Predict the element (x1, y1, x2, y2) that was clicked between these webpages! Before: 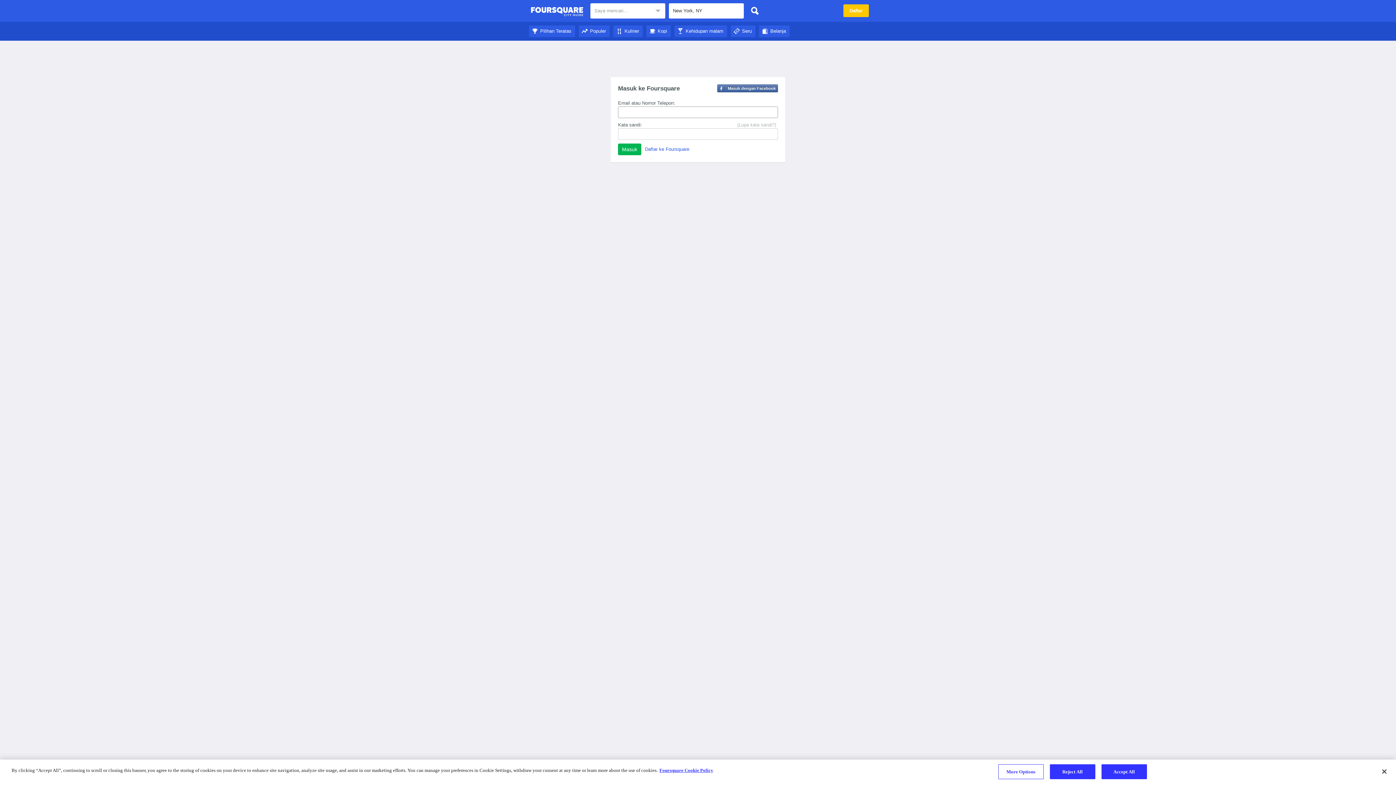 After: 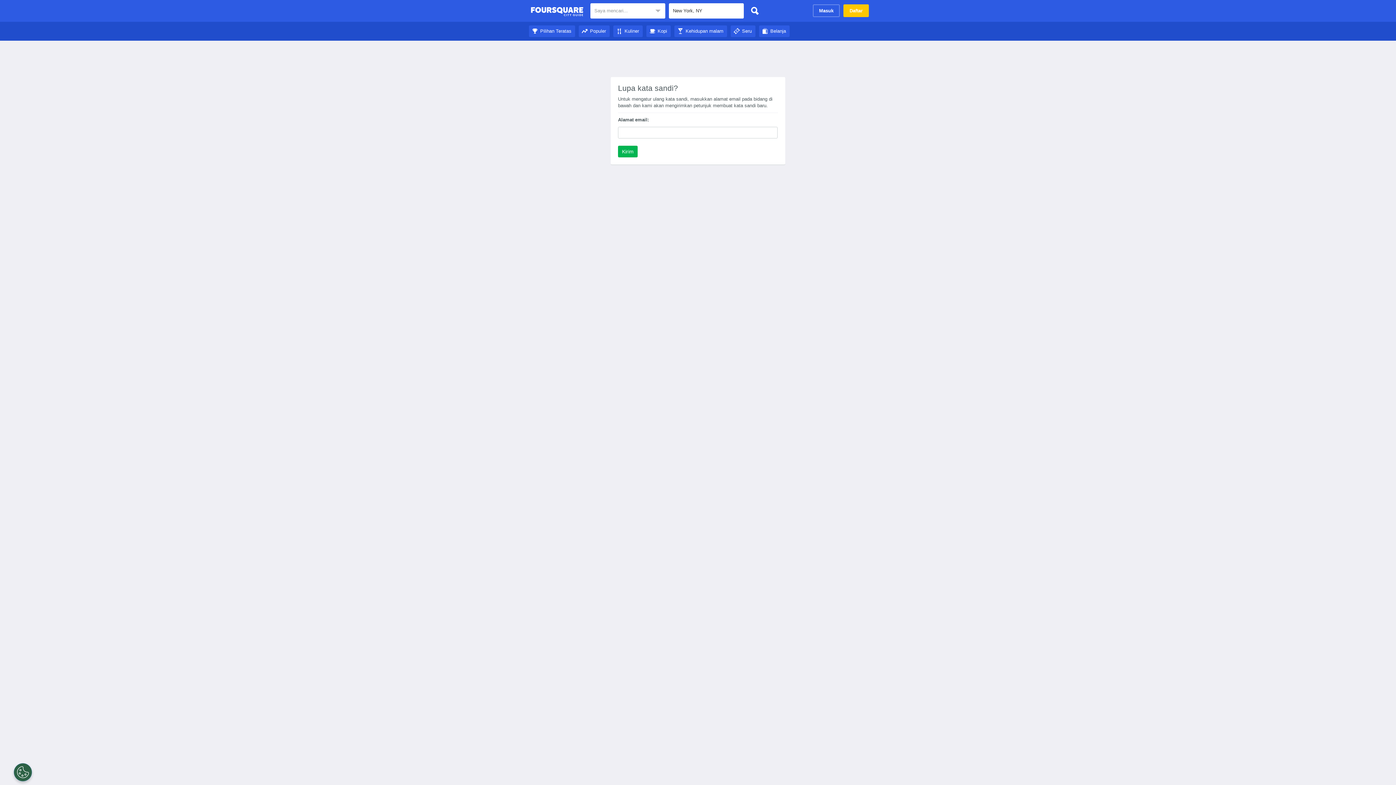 Action: label: (Lupa kata sandi?) bbox: (737, 121, 776, 128)